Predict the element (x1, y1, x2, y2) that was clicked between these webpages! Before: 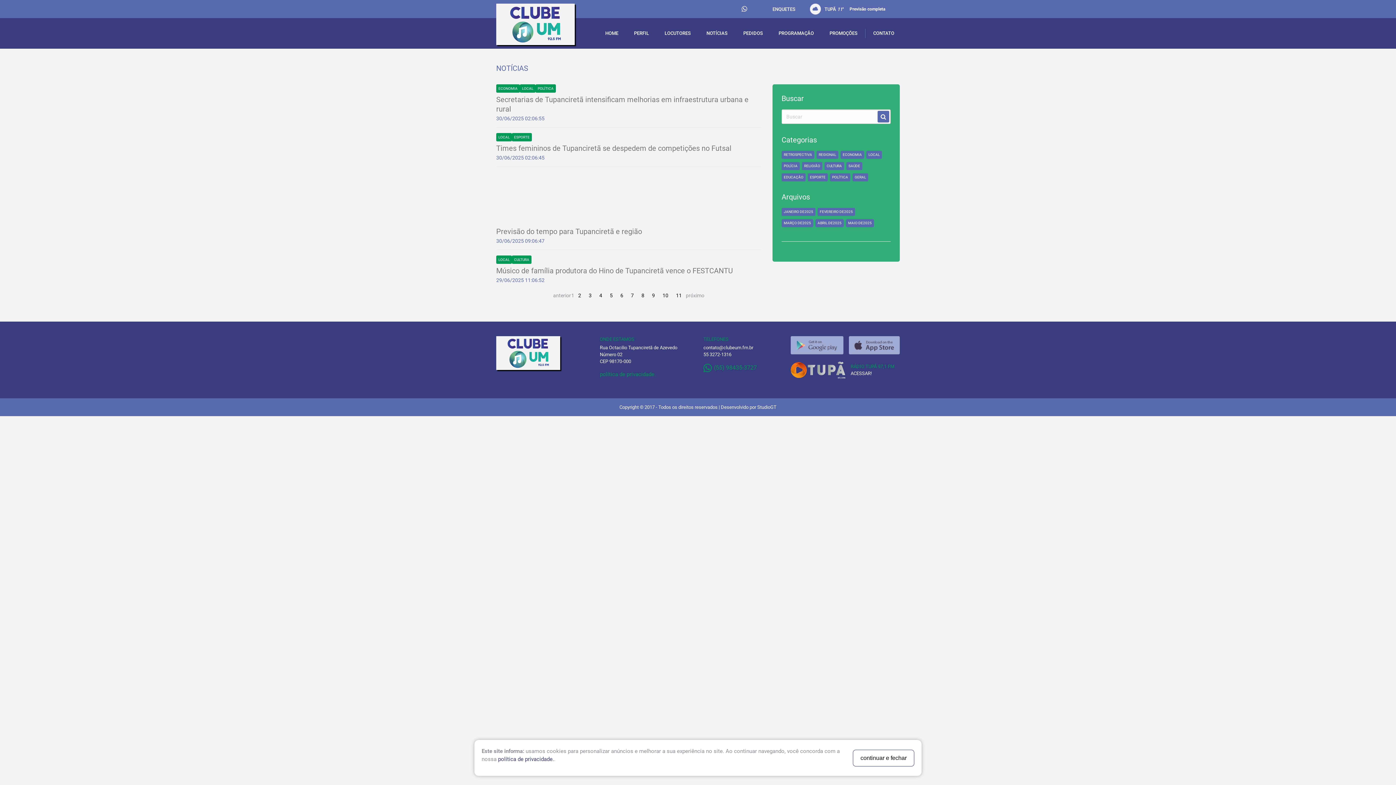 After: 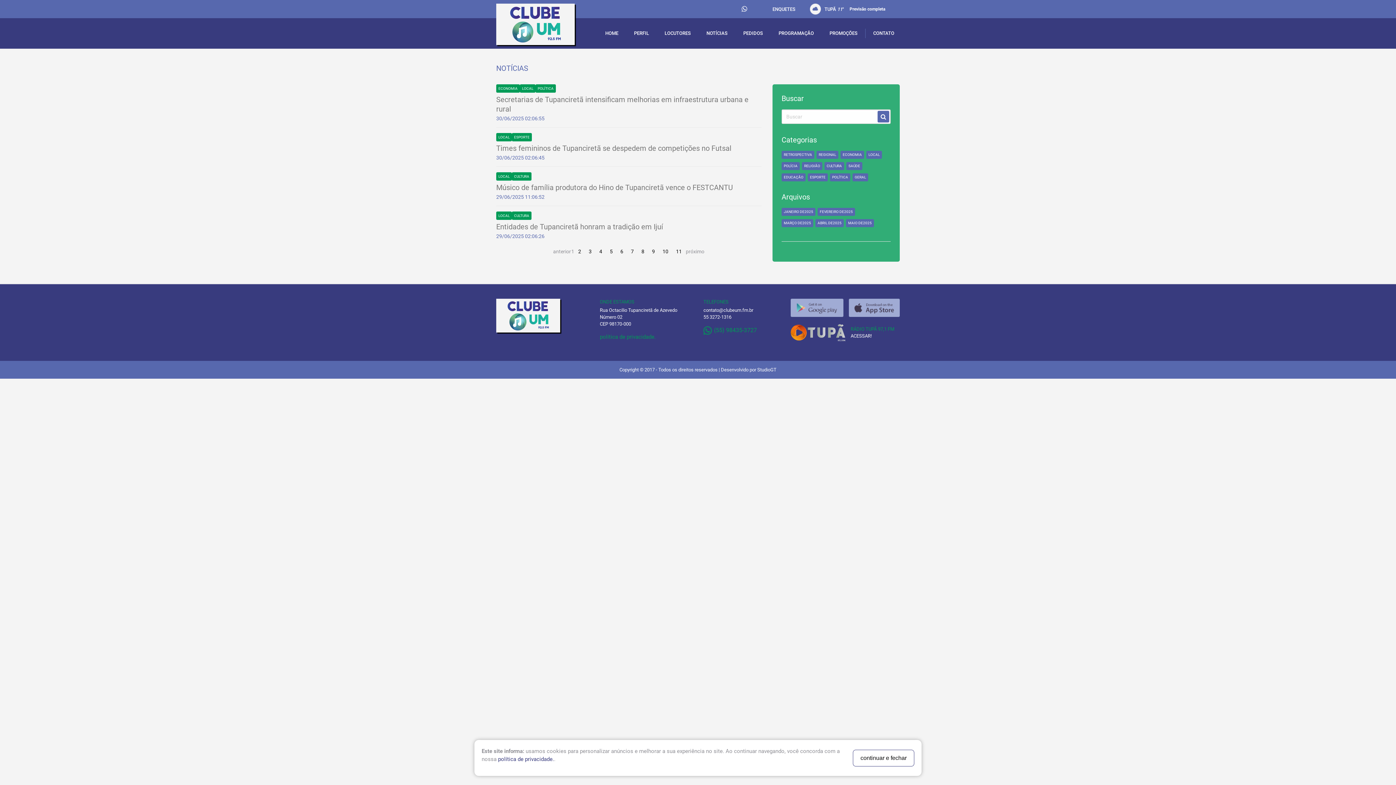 Action: bbox: (520, 84, 535, 92) label: LOCAL